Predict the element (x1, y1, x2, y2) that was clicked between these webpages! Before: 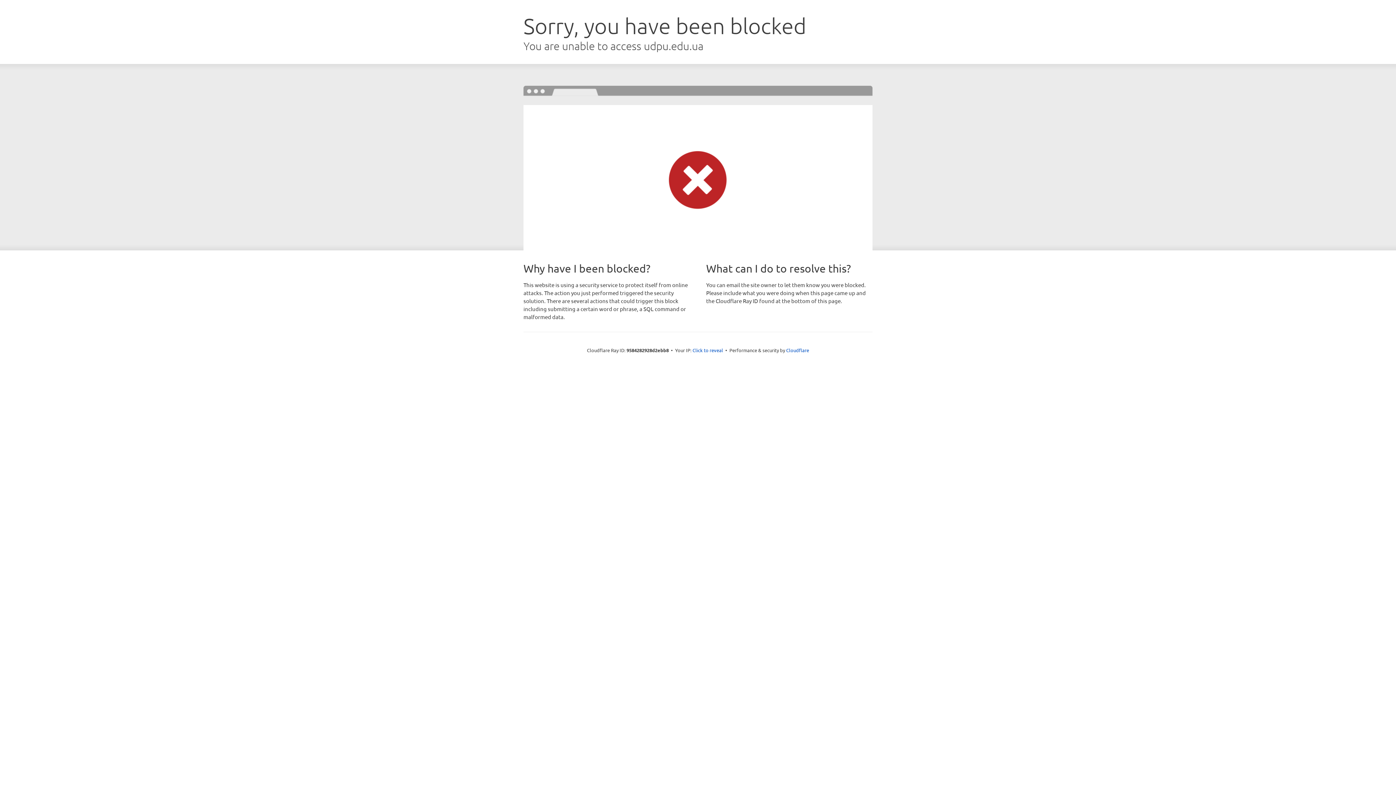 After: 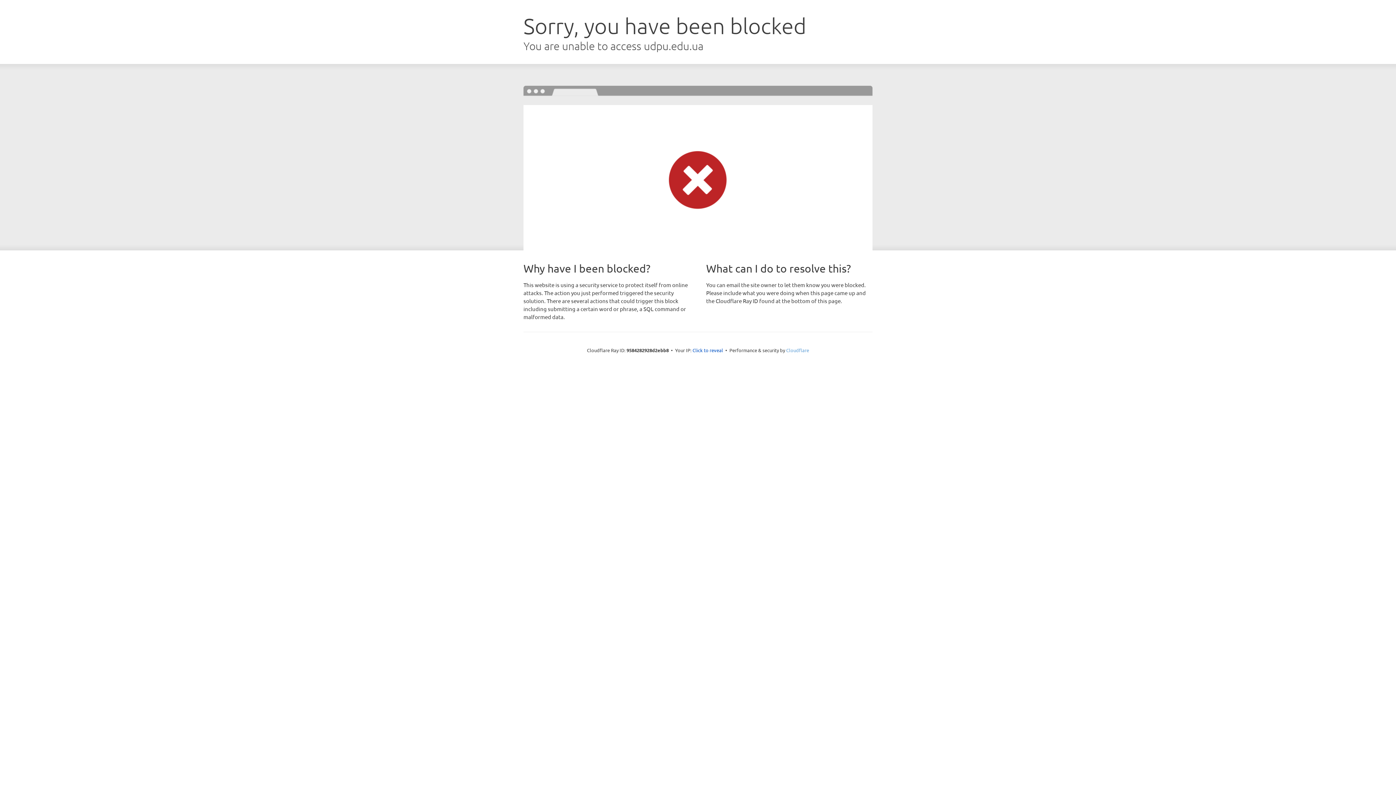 Action: label: Cloudflare bbox: (786, 347, 809, 353)